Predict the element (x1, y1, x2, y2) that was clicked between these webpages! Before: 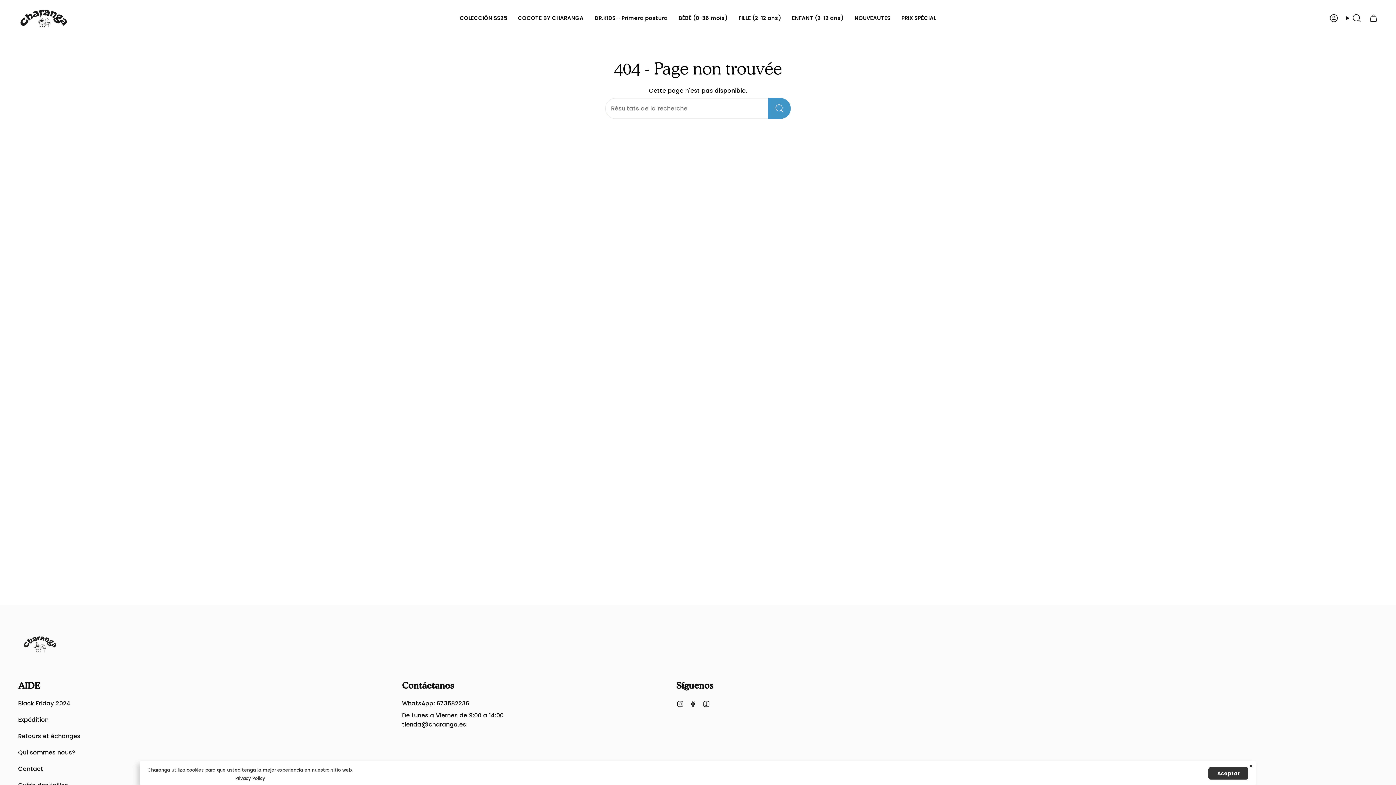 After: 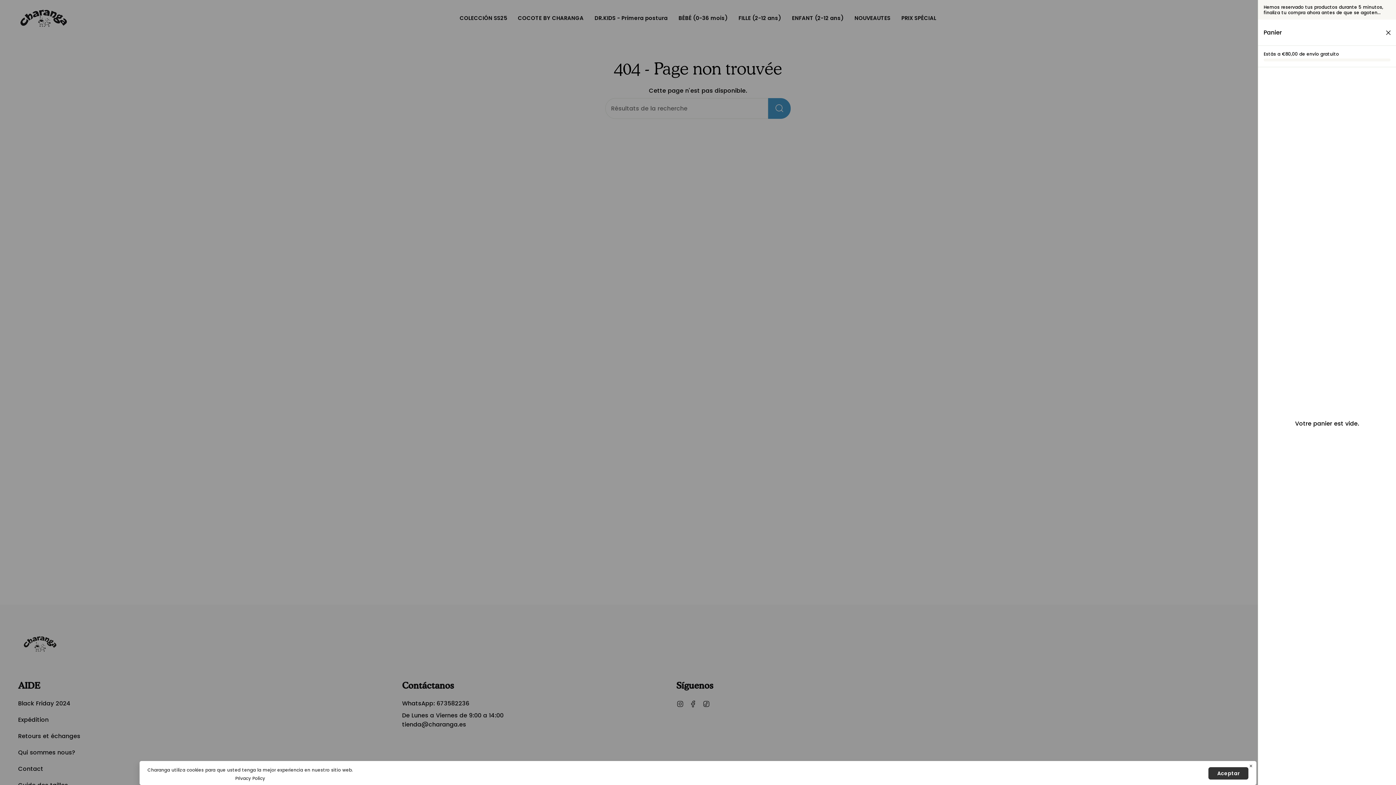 Action: label: Panier bbox: (1365, 12, 1382, 24)